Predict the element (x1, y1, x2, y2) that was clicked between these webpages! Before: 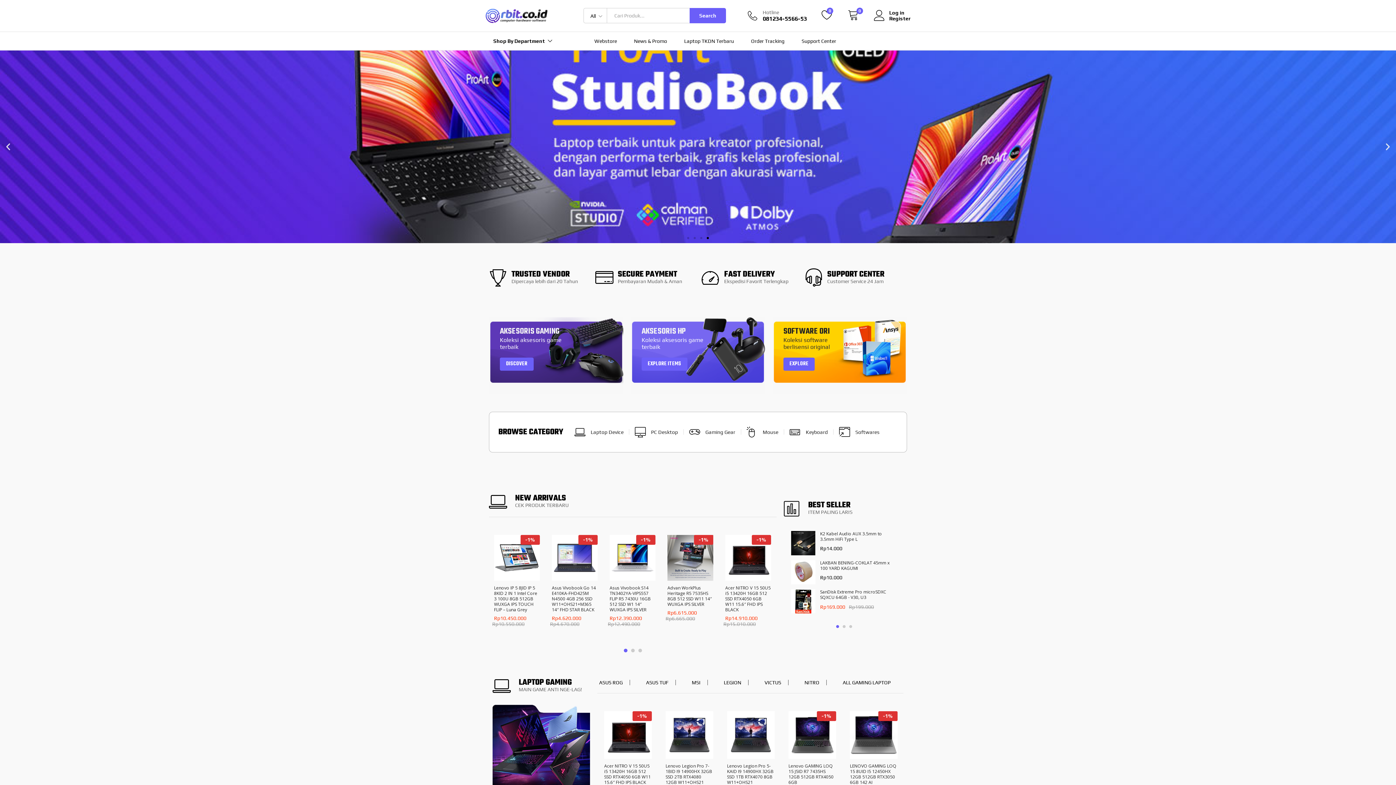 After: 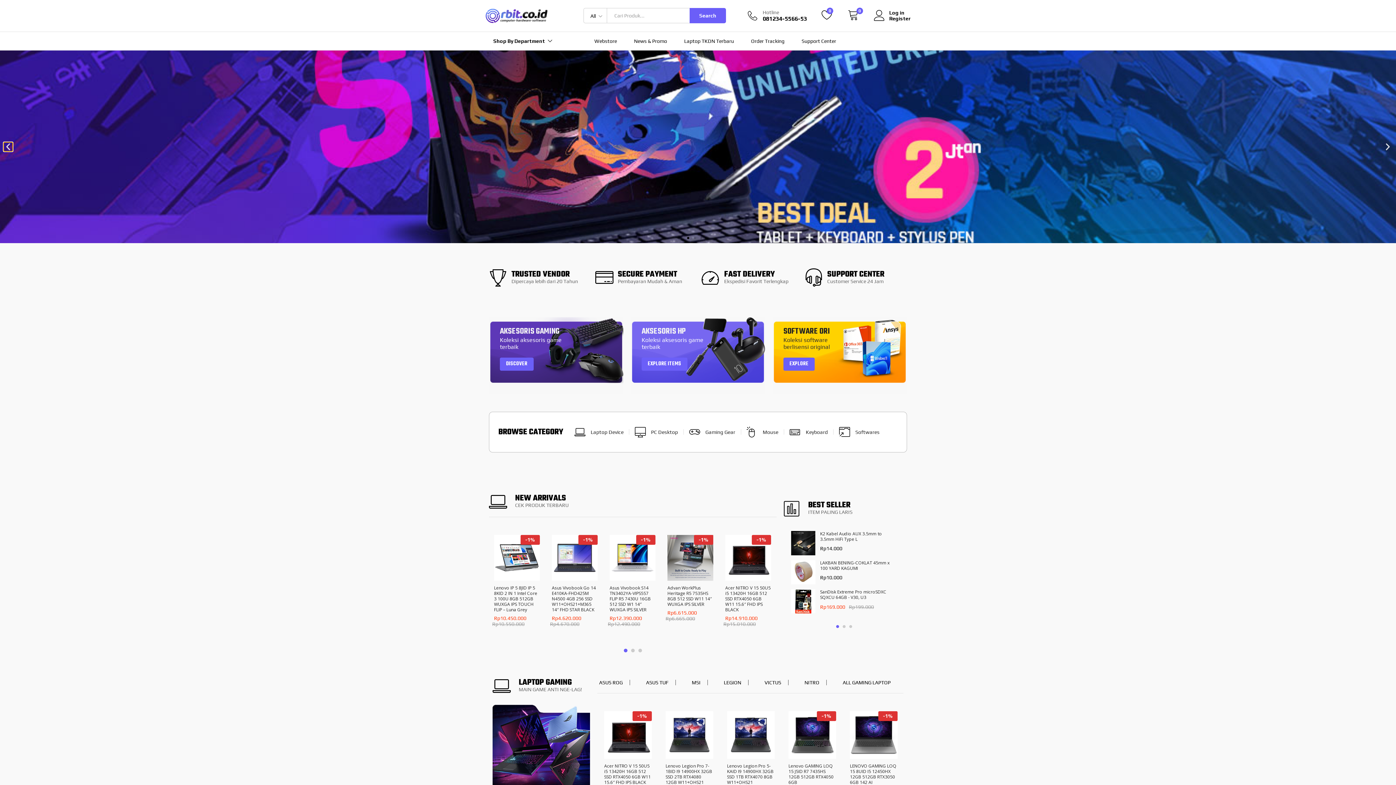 Action: bbox: (3, 142, 12, 151) label: Previous slide